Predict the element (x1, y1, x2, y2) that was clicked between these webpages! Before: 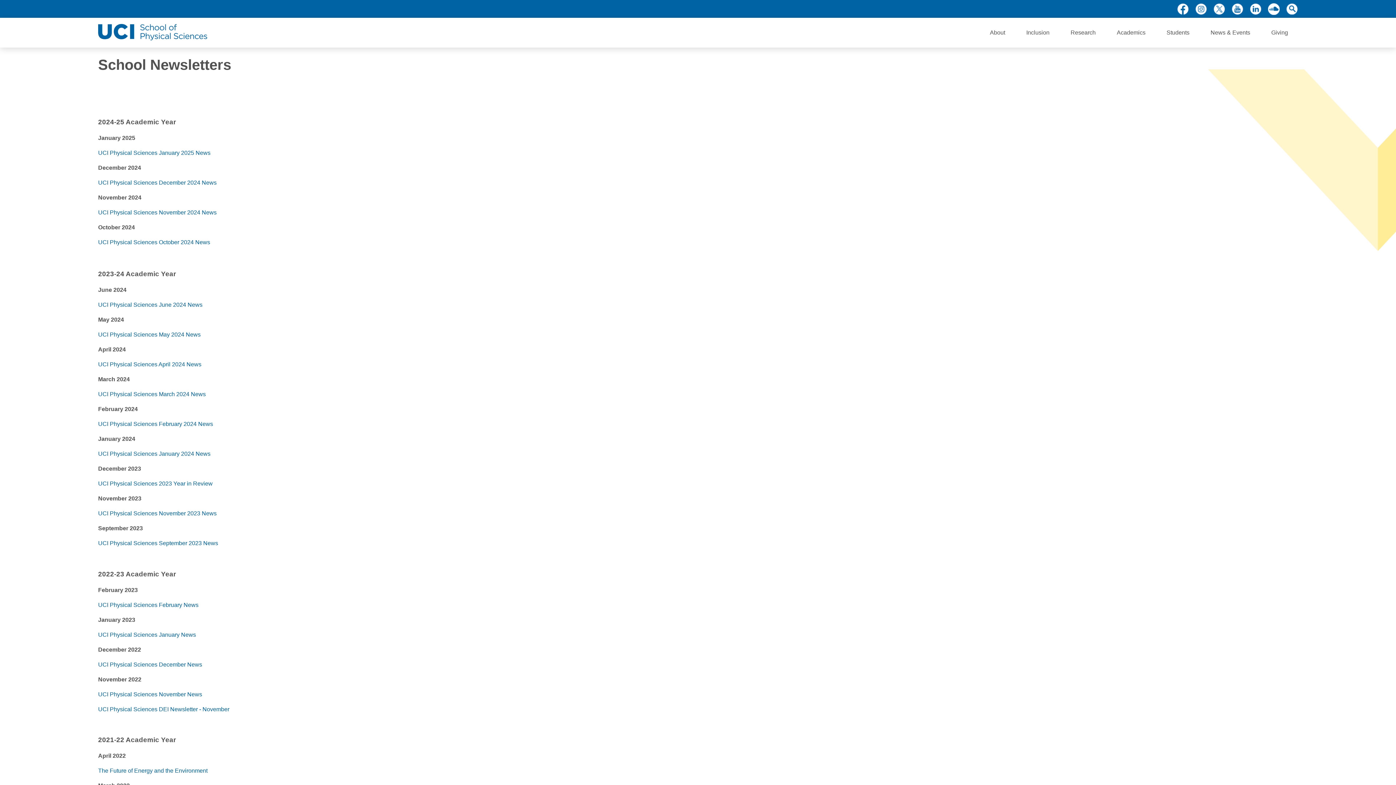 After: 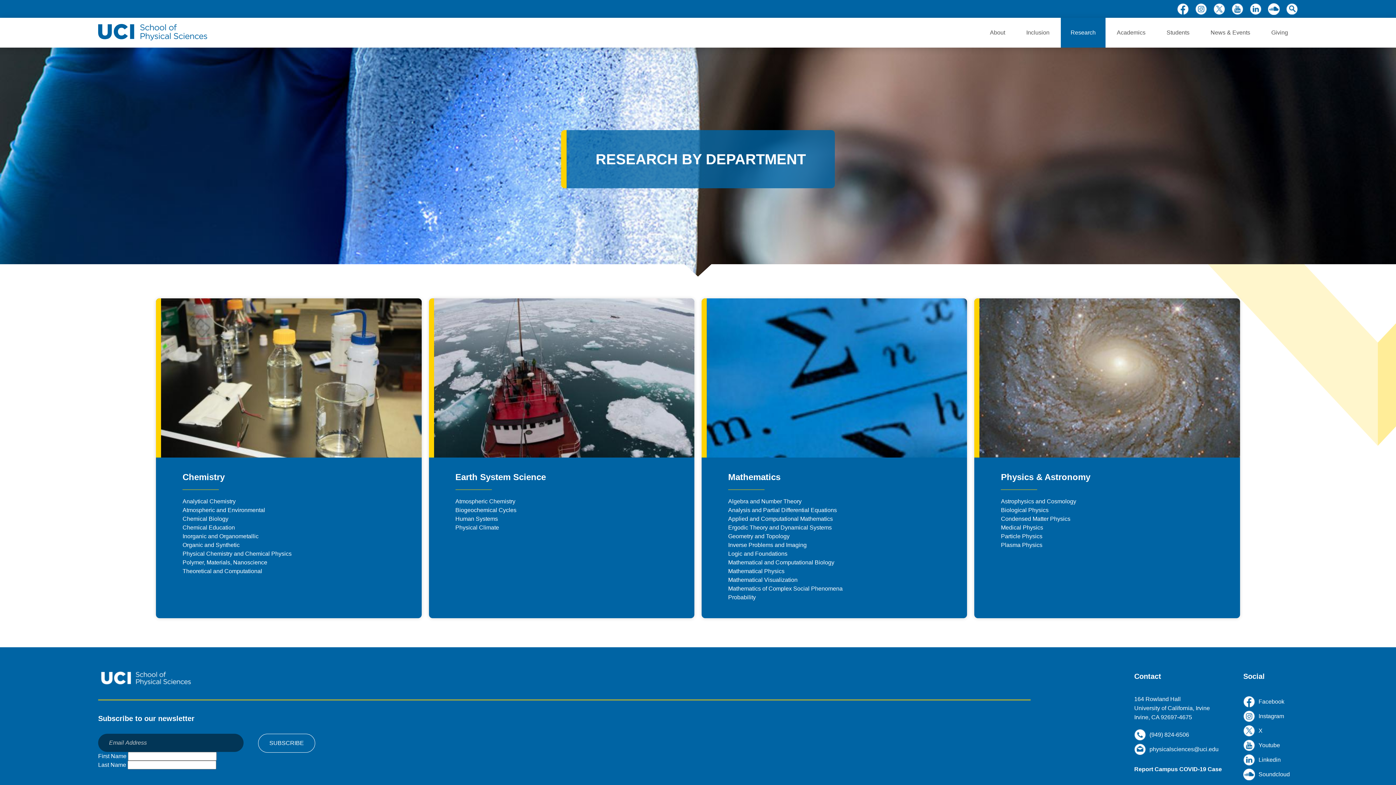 Action: bbox: (1061, 17, 1105, 47) label: Research